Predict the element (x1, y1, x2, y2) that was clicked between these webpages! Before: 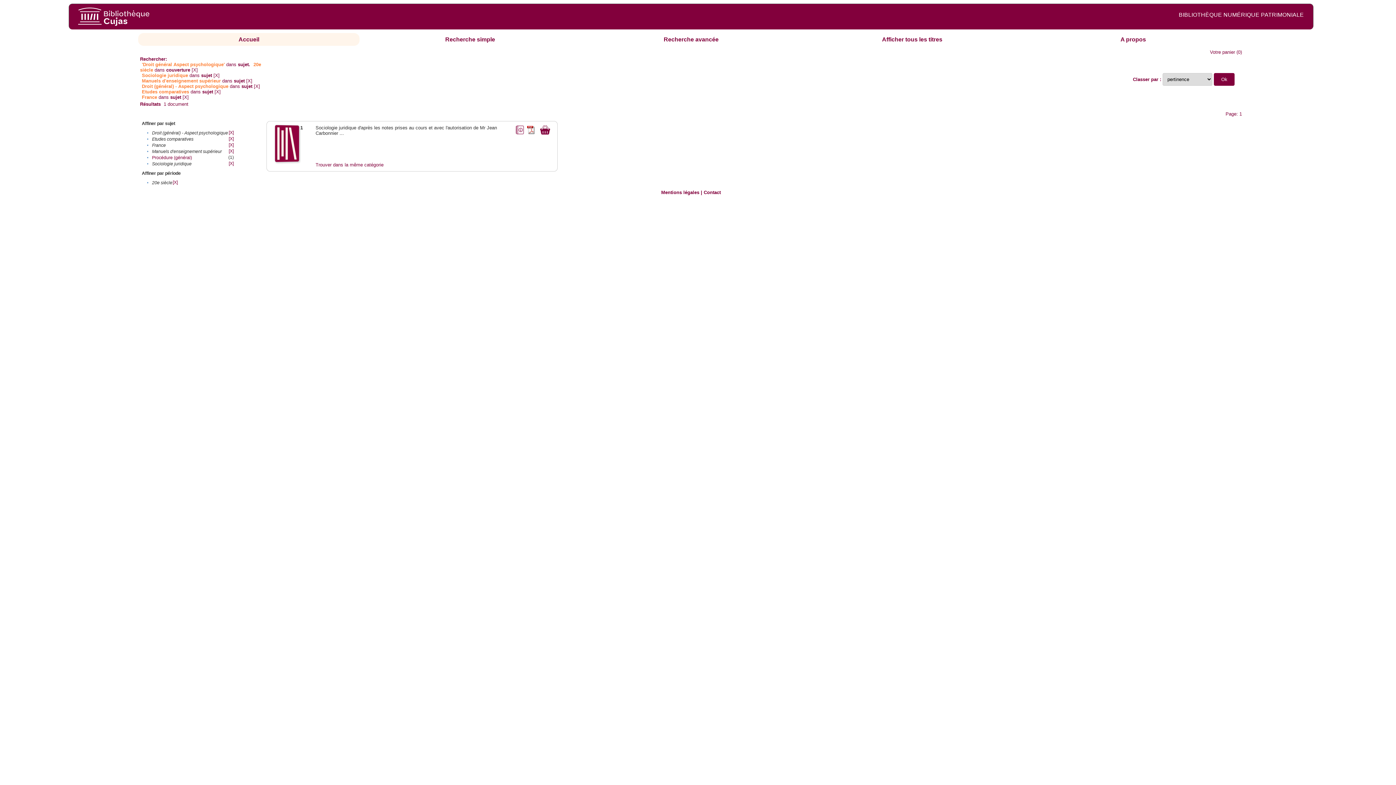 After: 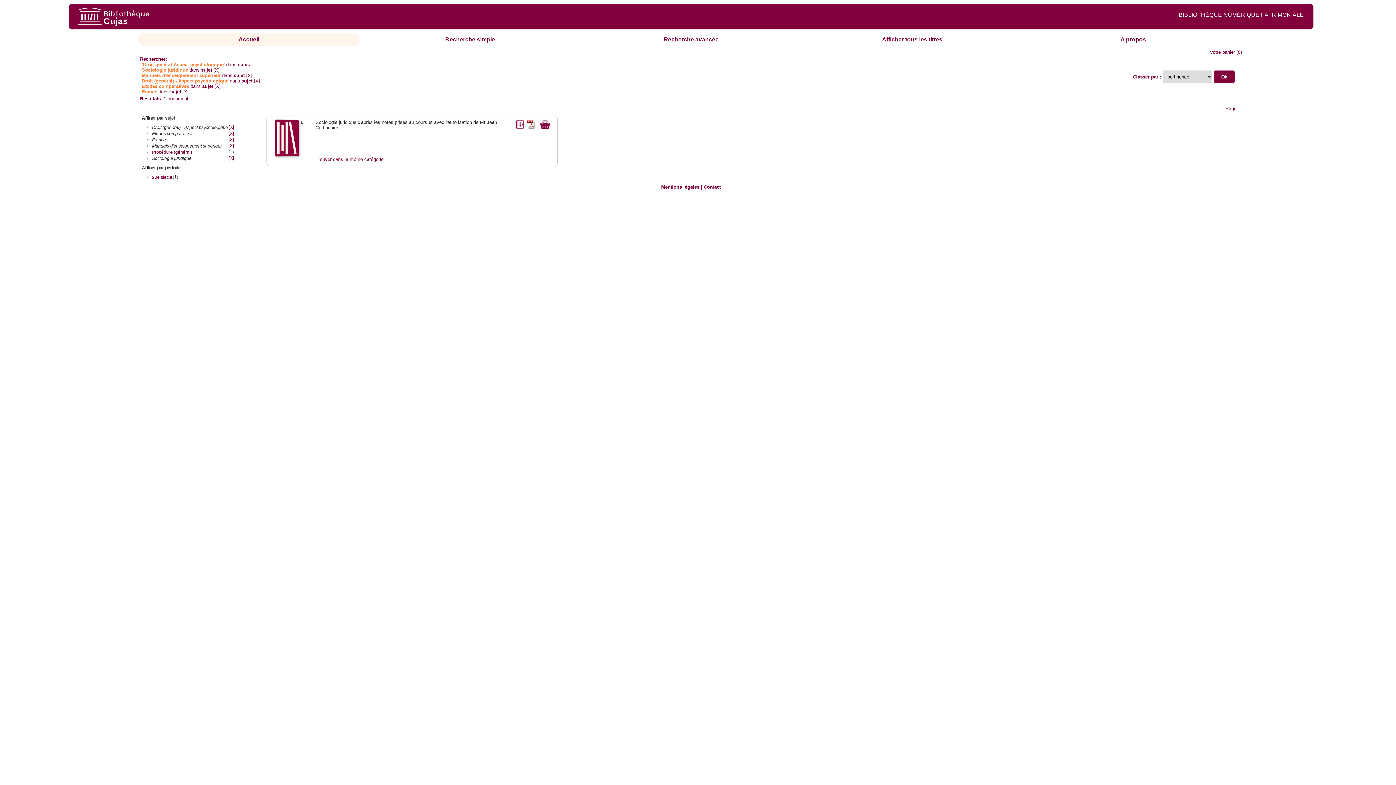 Action: label: [X] bbox: (191, 67, 197, 72)